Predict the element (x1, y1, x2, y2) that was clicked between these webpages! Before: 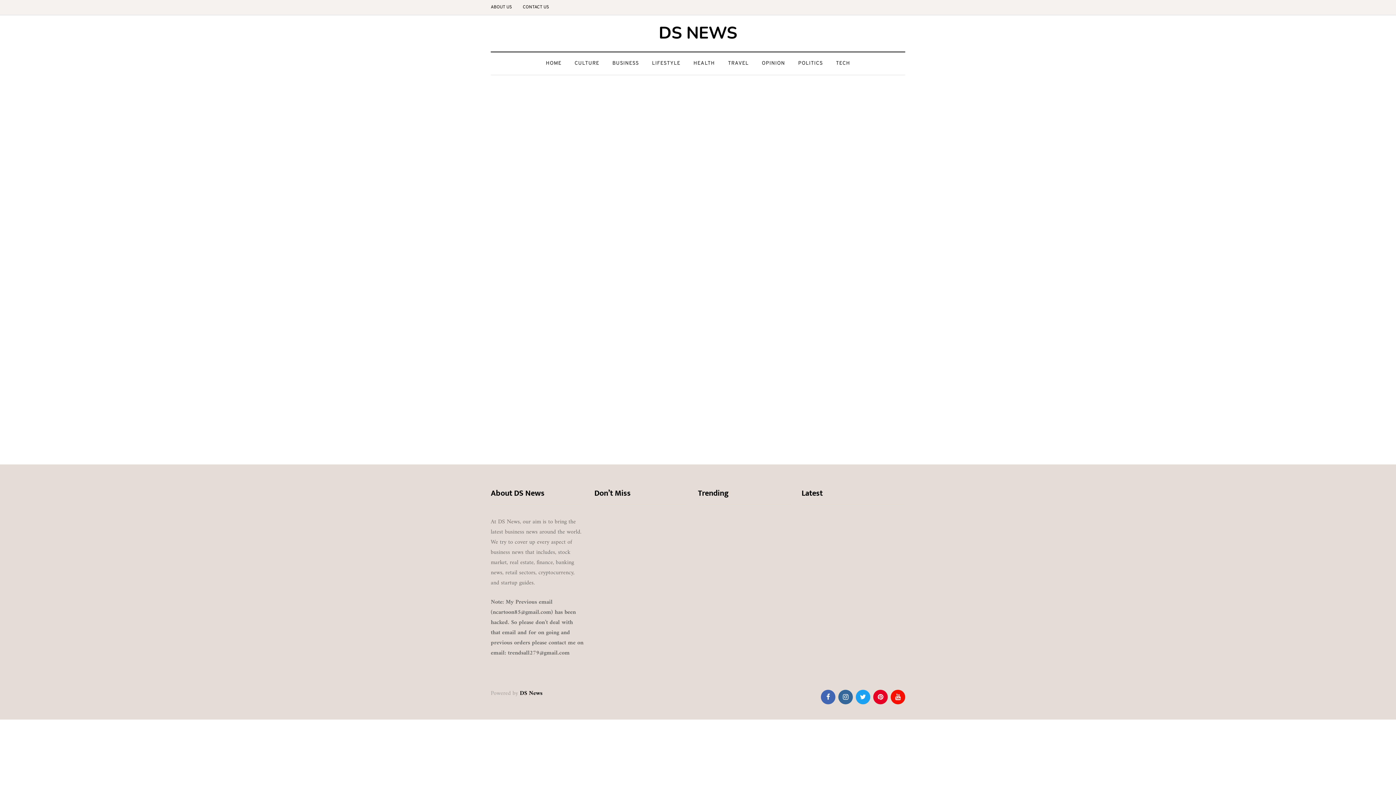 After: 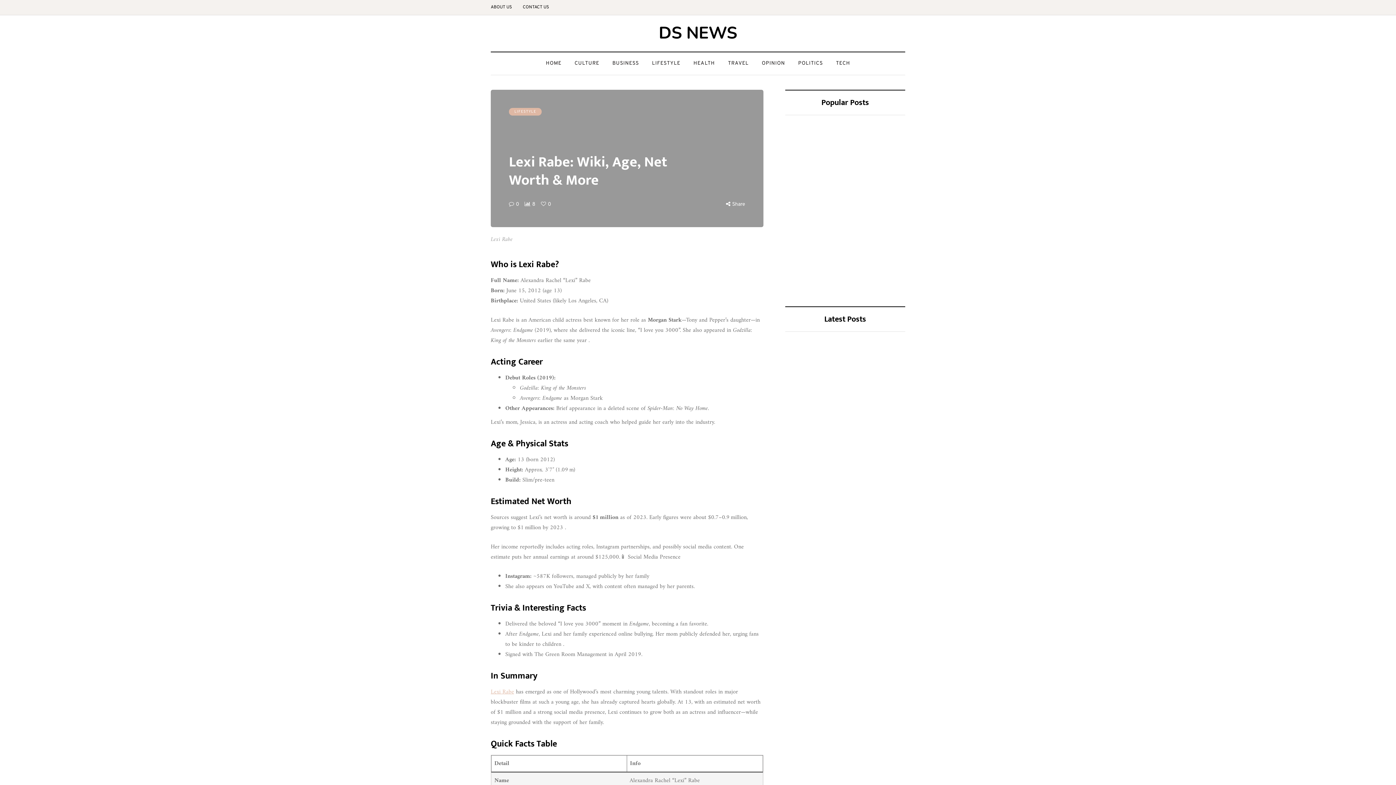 Action: label: Lexi Rabe: Wiki, Age, Net Worth & More bbox: (801, 608, 897, 627)